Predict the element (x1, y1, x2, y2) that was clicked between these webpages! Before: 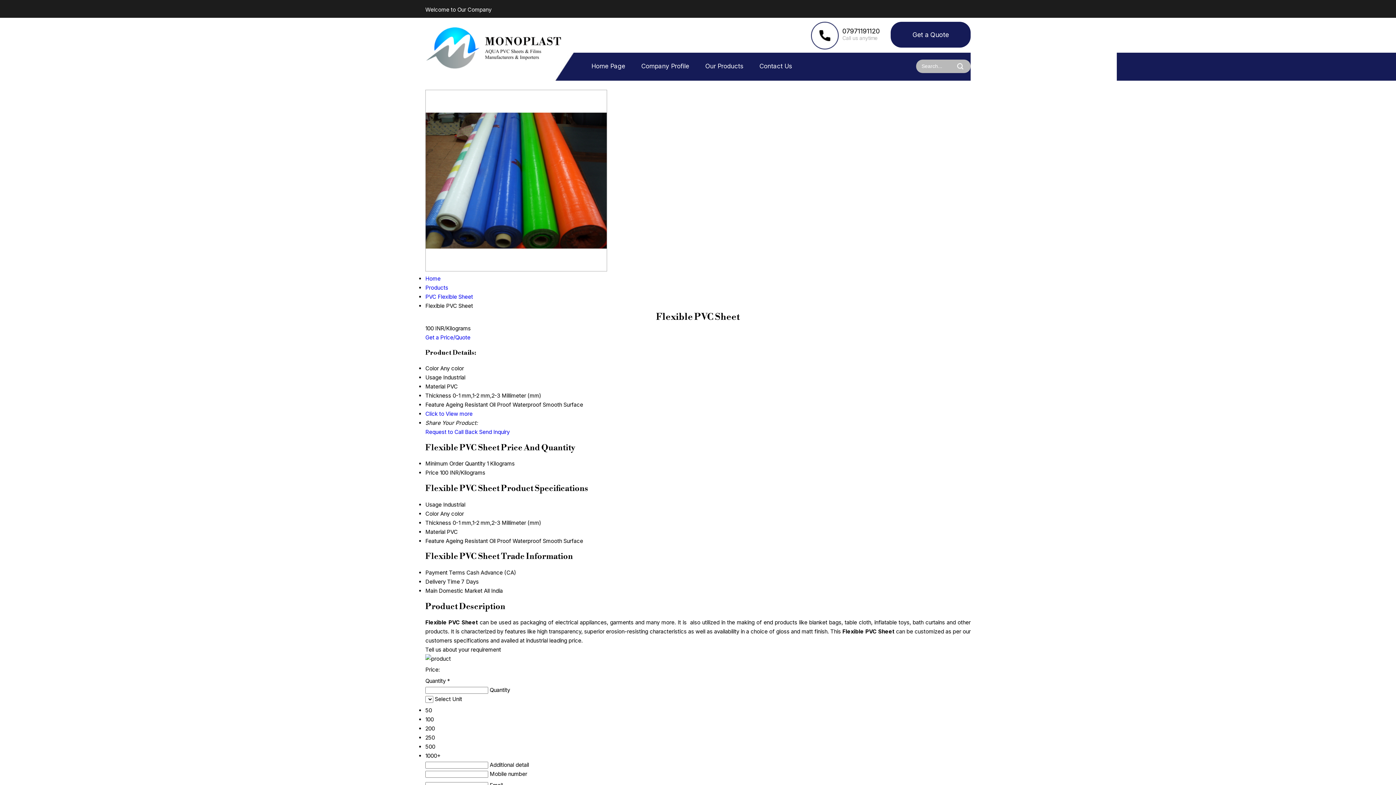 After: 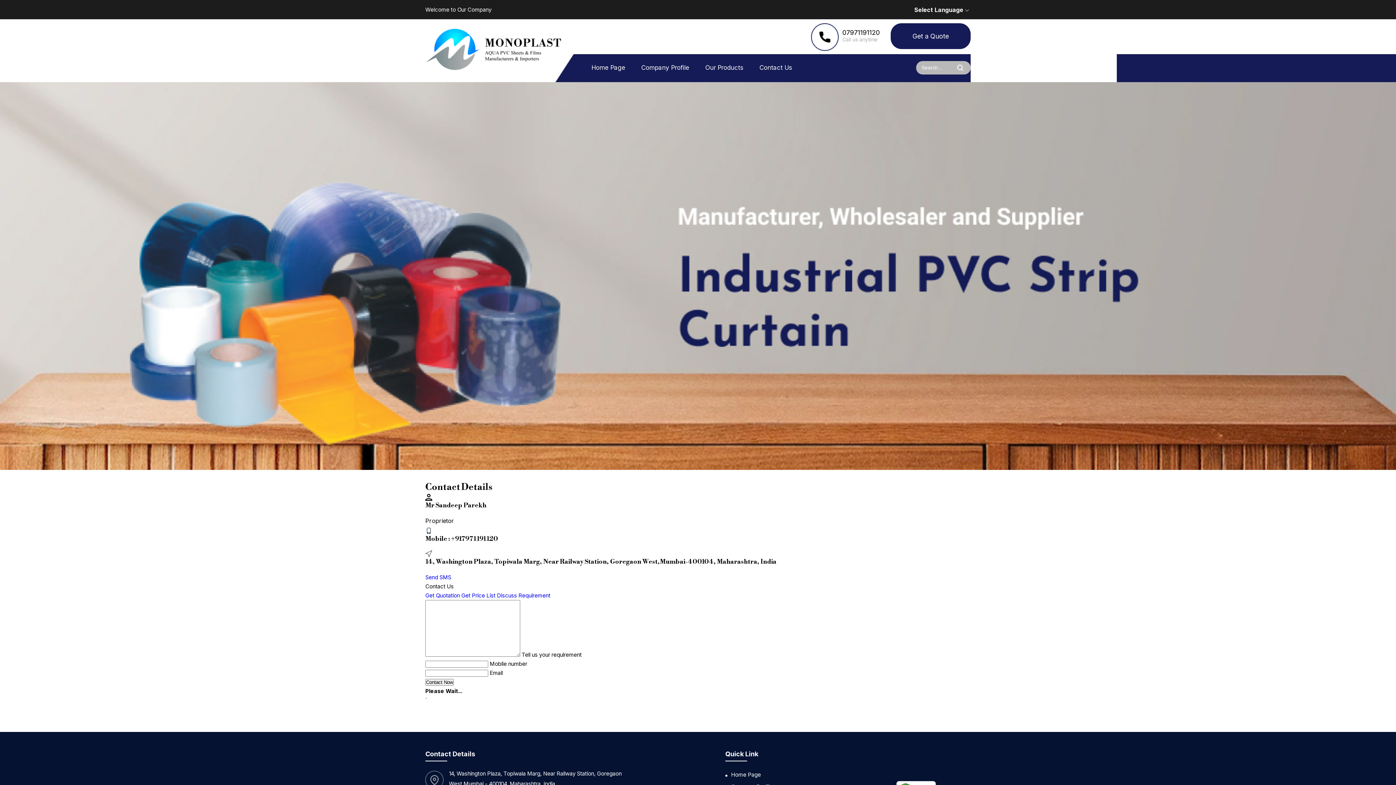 Action: label: Contact Us bbox: (751, 52, 800, 80)